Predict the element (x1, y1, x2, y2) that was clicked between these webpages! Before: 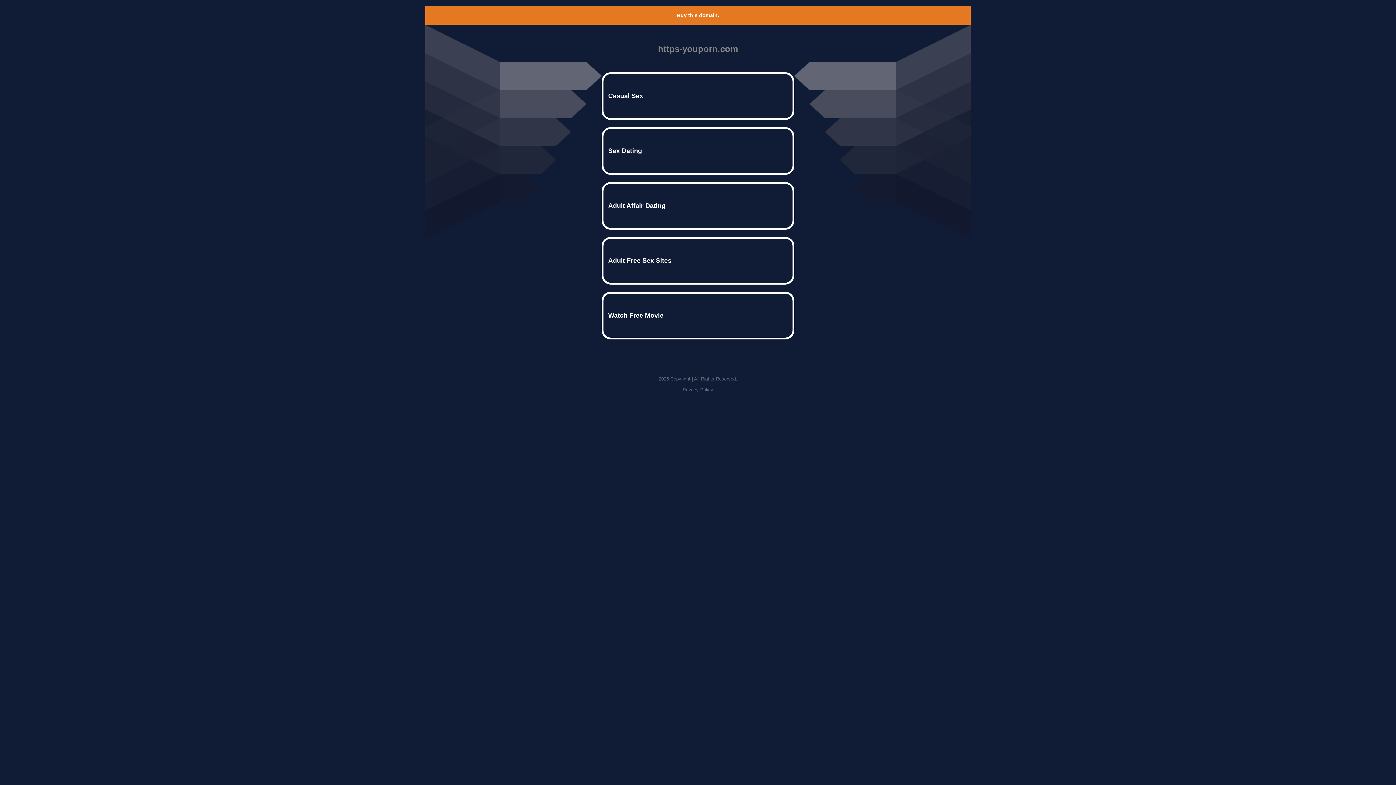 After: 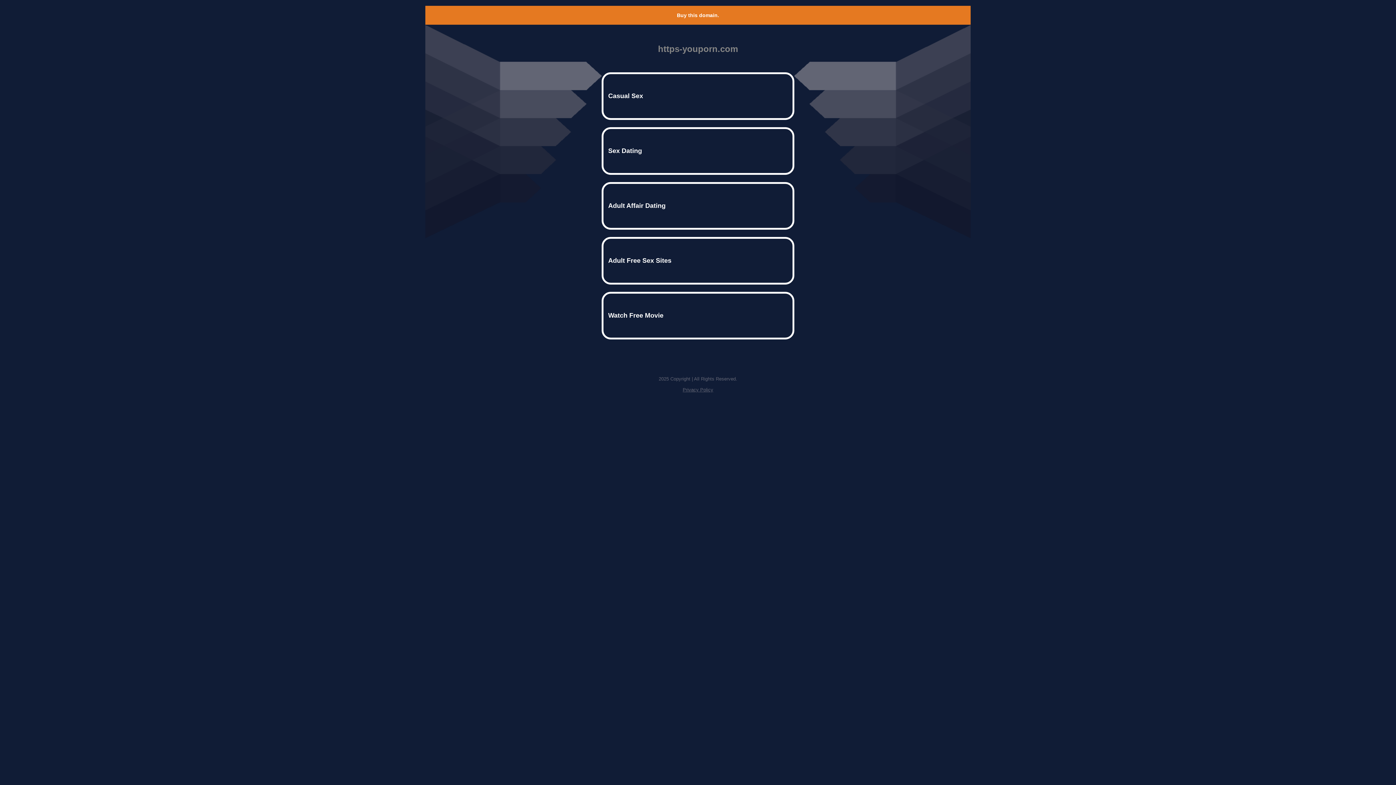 Action: bbox: (682, 387, 713, 392) label: Privacy Policy